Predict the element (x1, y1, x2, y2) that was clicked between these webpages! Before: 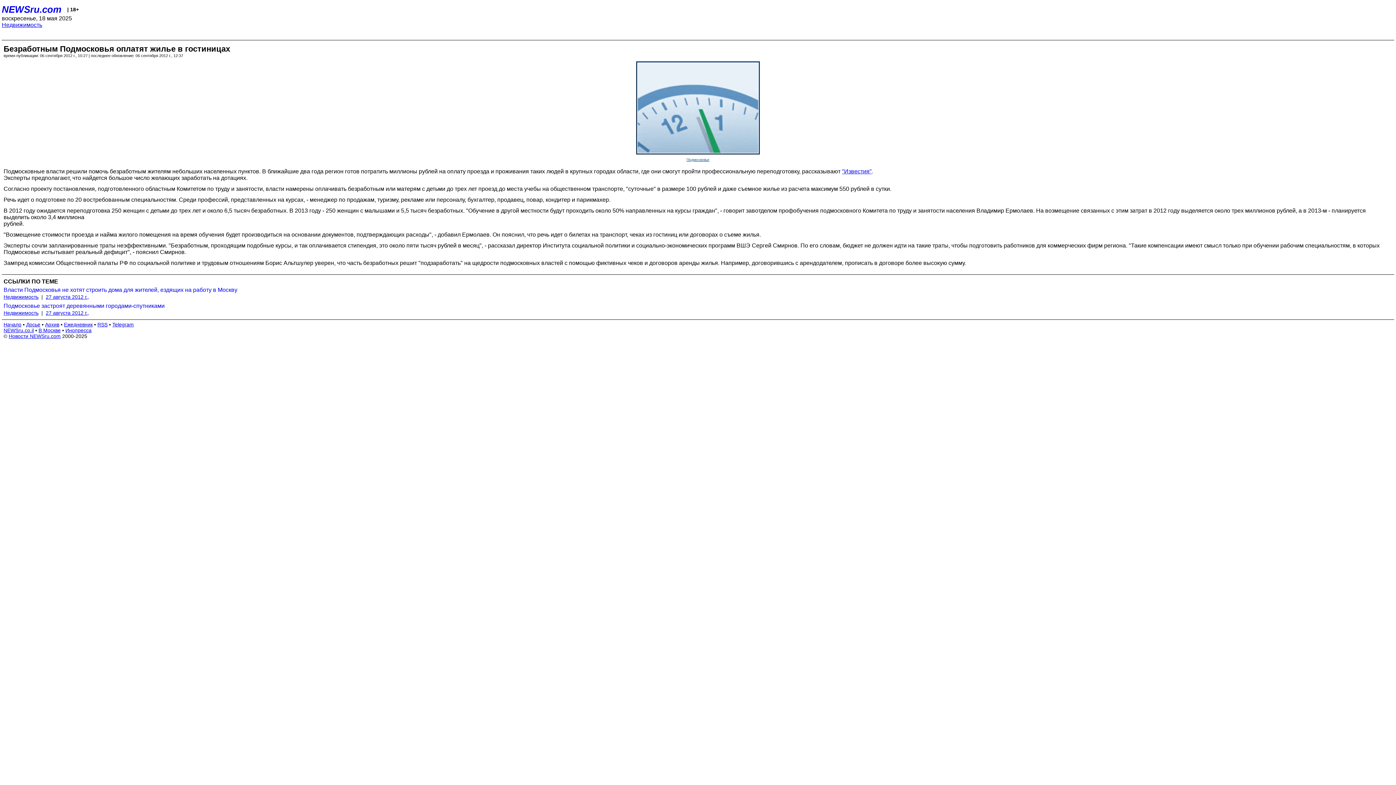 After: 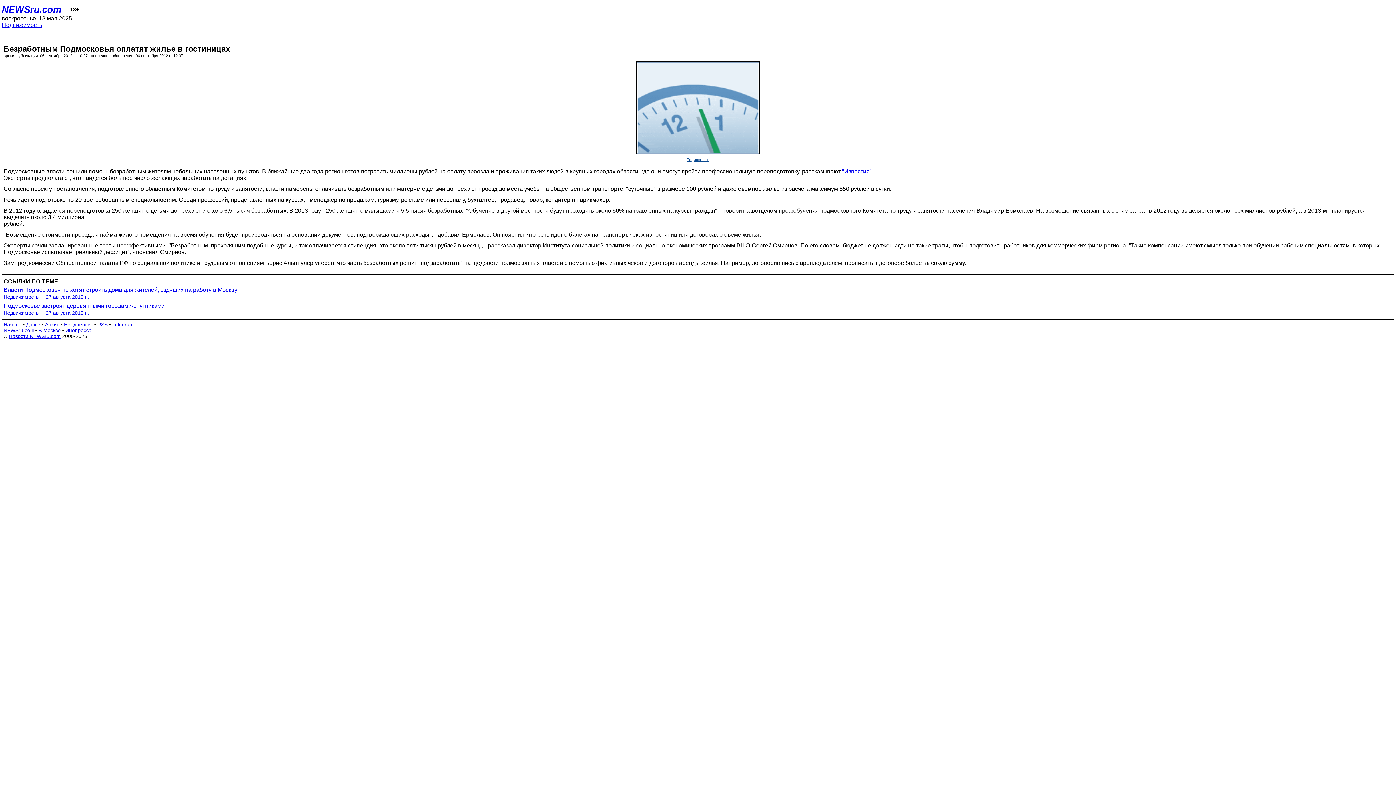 Action: bbox: (842, 168, 872, 174) label: "Известия"